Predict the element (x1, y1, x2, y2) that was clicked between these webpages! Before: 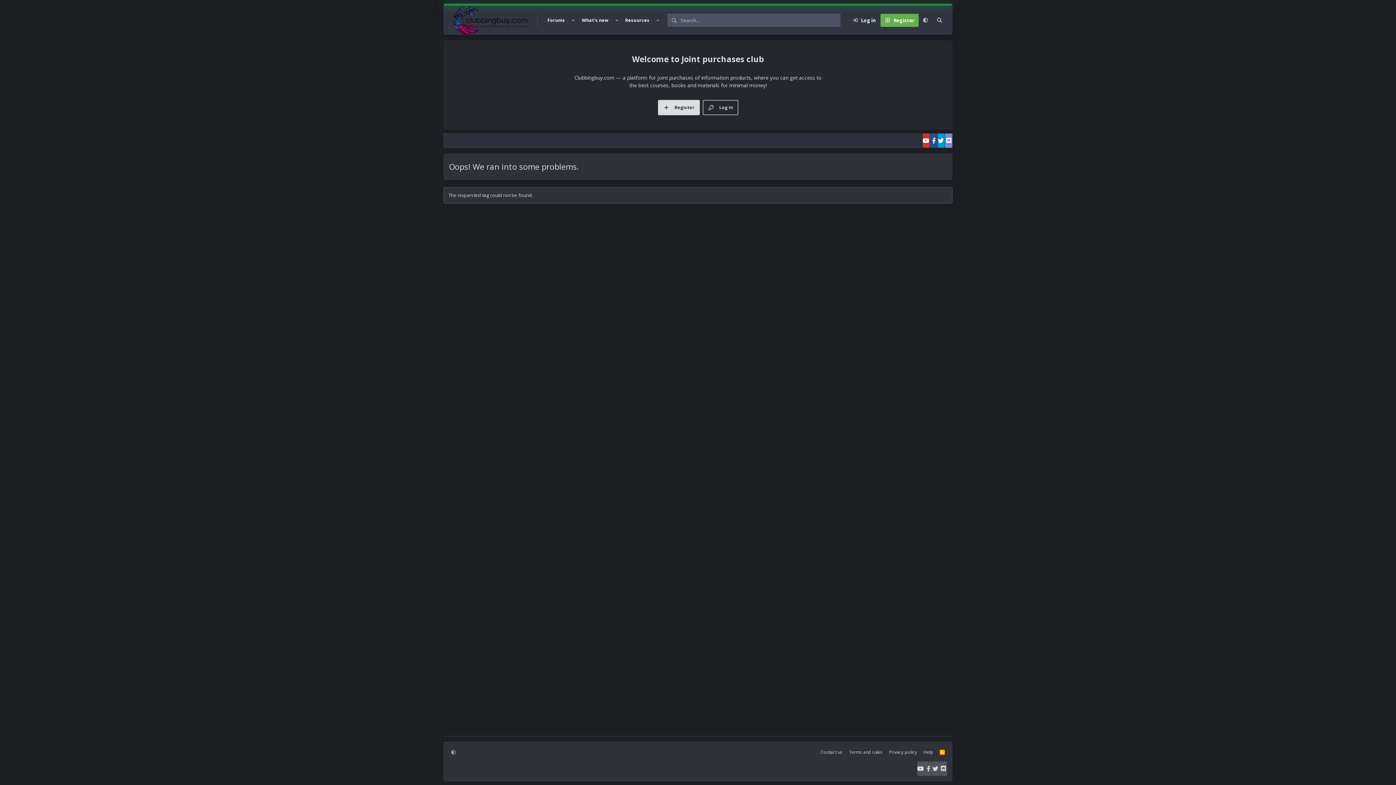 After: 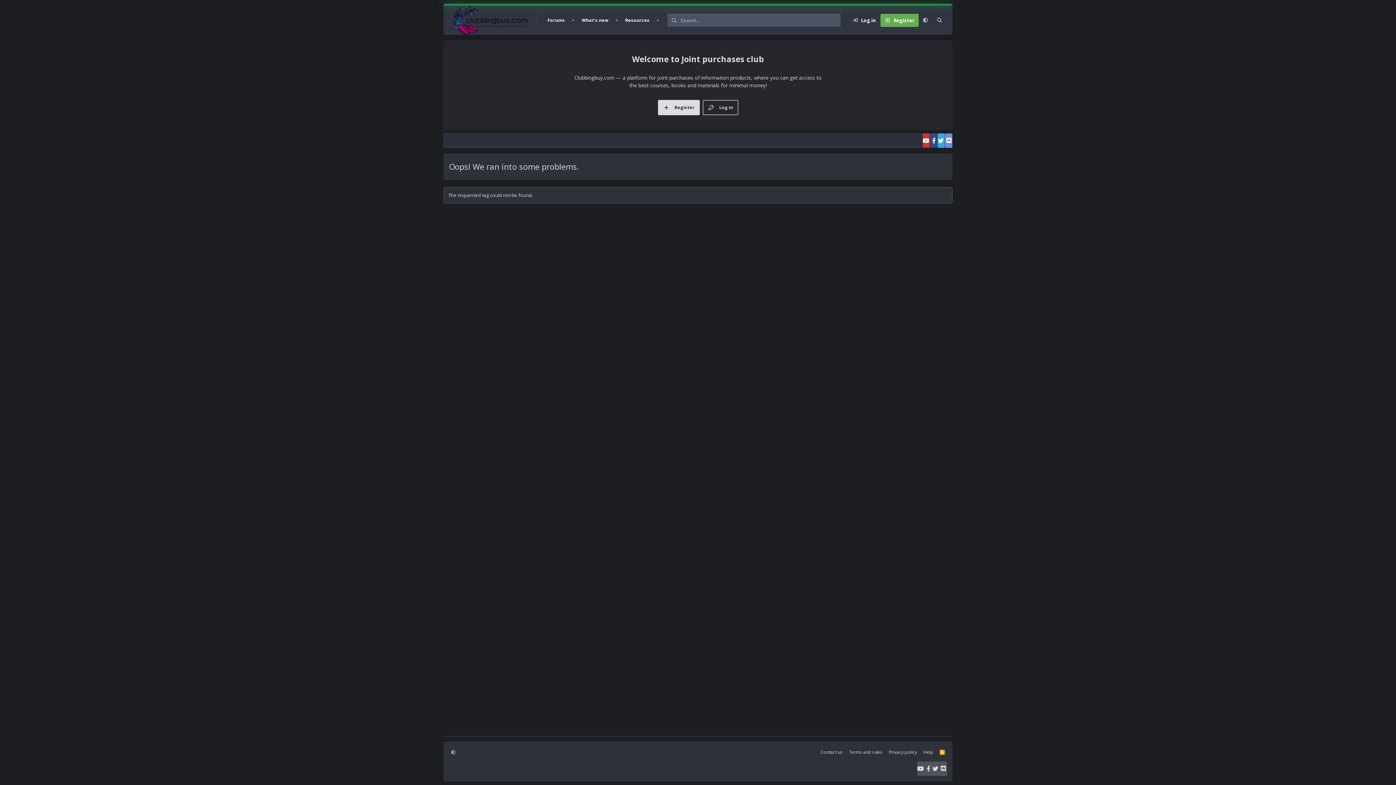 Action: bbox: (937, 133, 945, 148)